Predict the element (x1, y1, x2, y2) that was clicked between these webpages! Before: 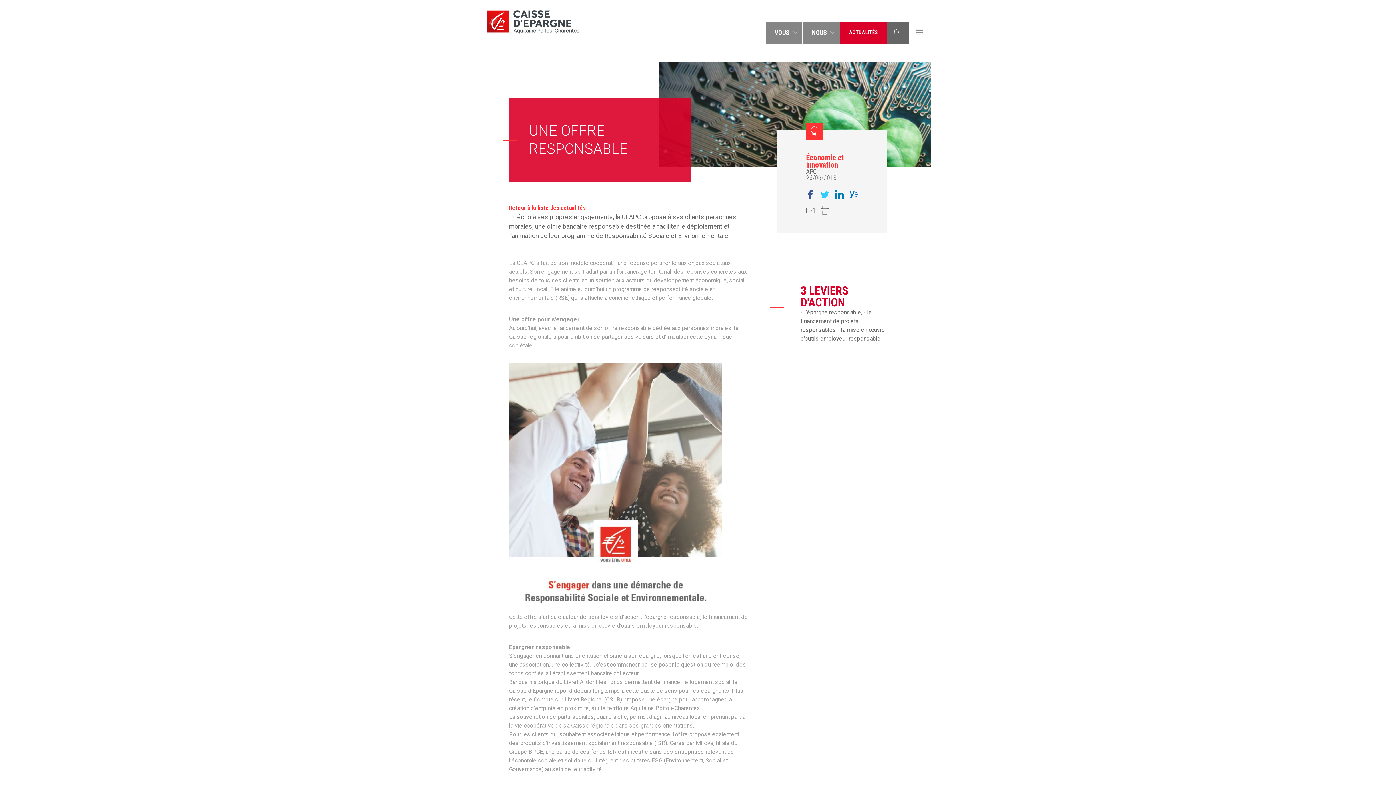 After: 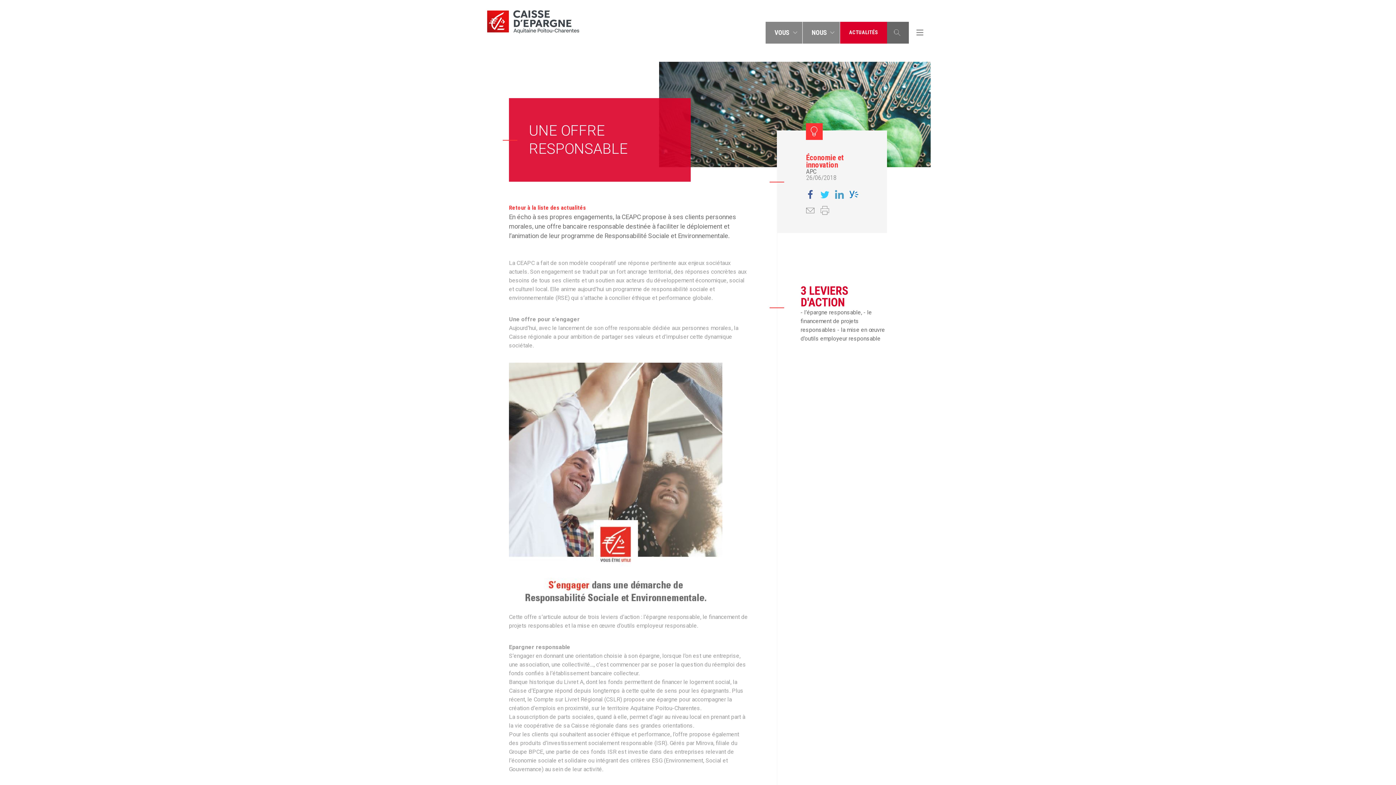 Action: bbox: (832, 186, 847, 202)